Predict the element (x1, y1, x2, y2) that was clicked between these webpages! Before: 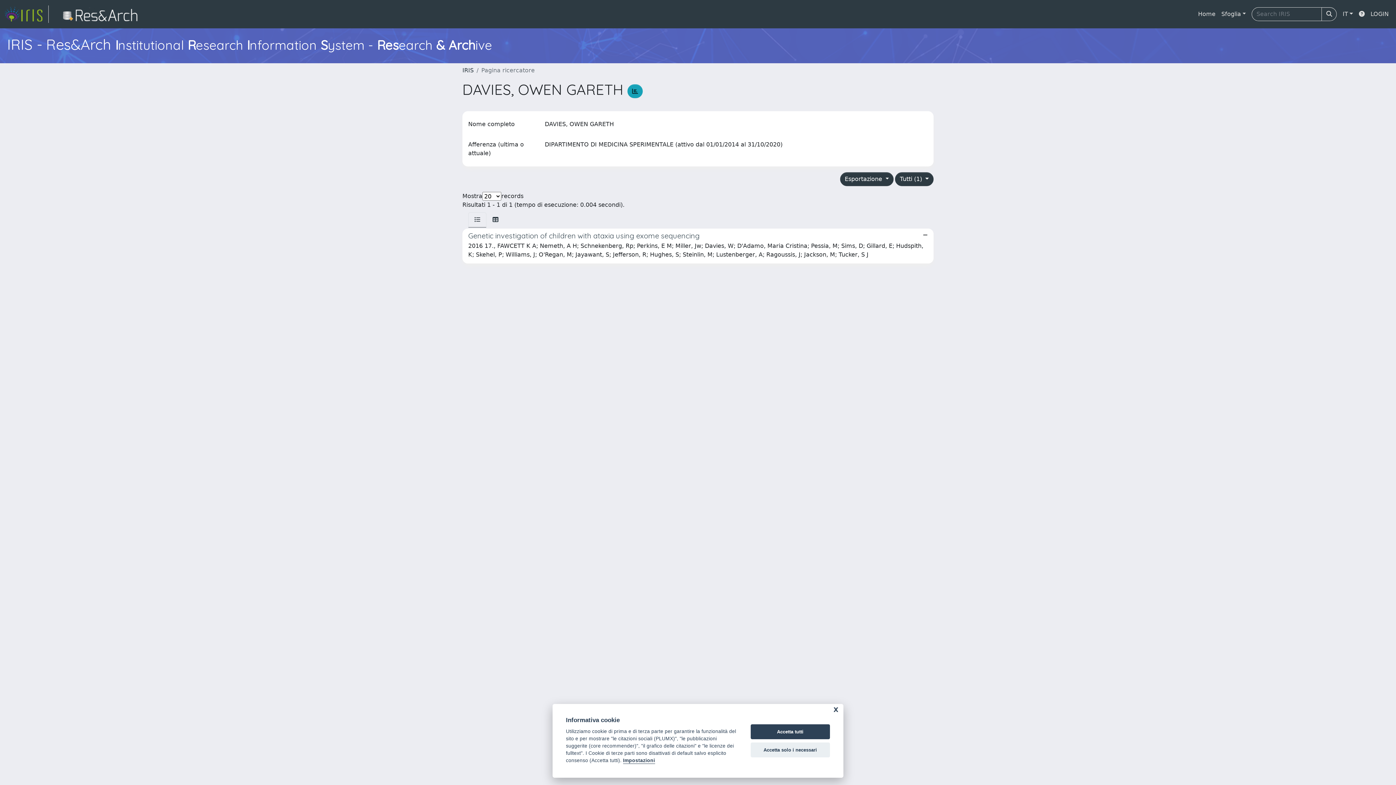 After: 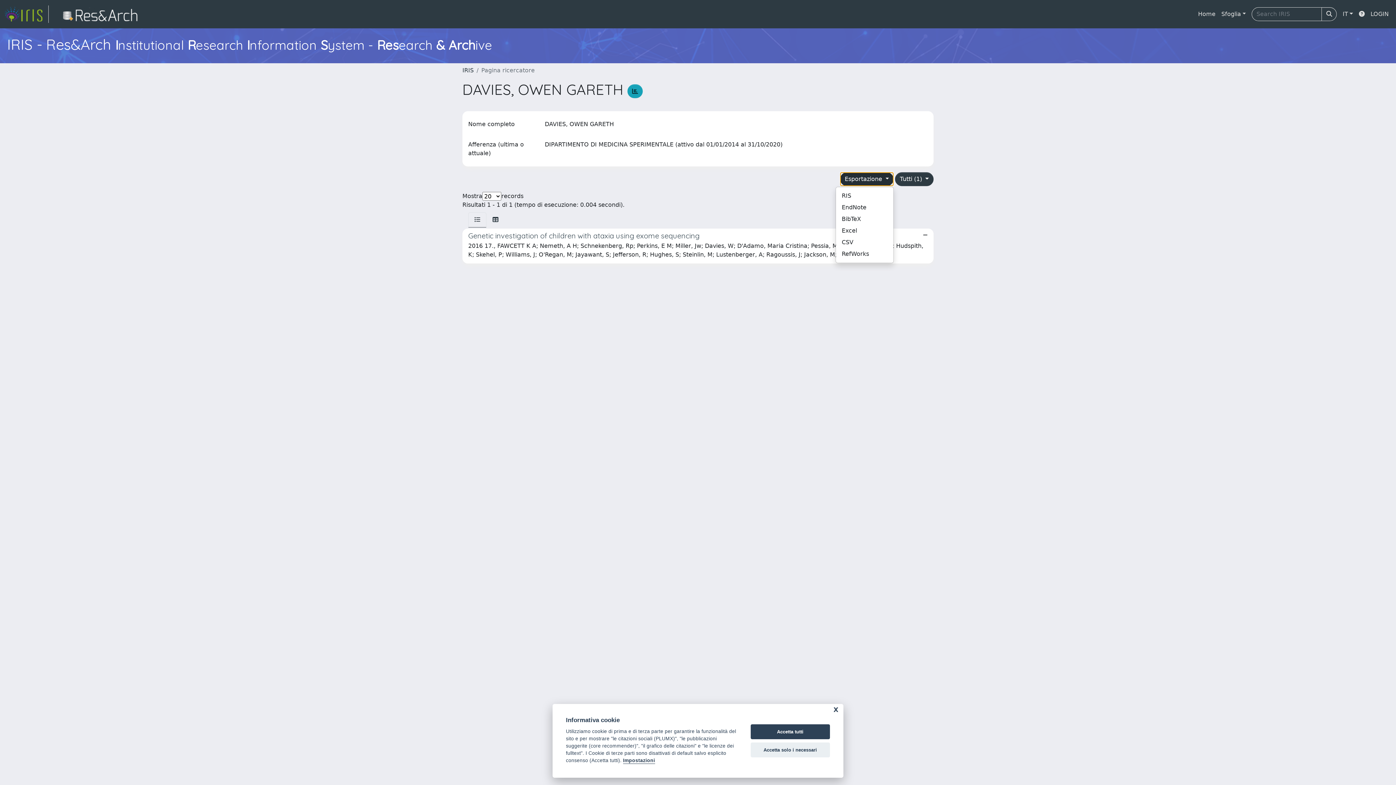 Action: bbox: (840, 172, 893, 186) label: Esportazione 